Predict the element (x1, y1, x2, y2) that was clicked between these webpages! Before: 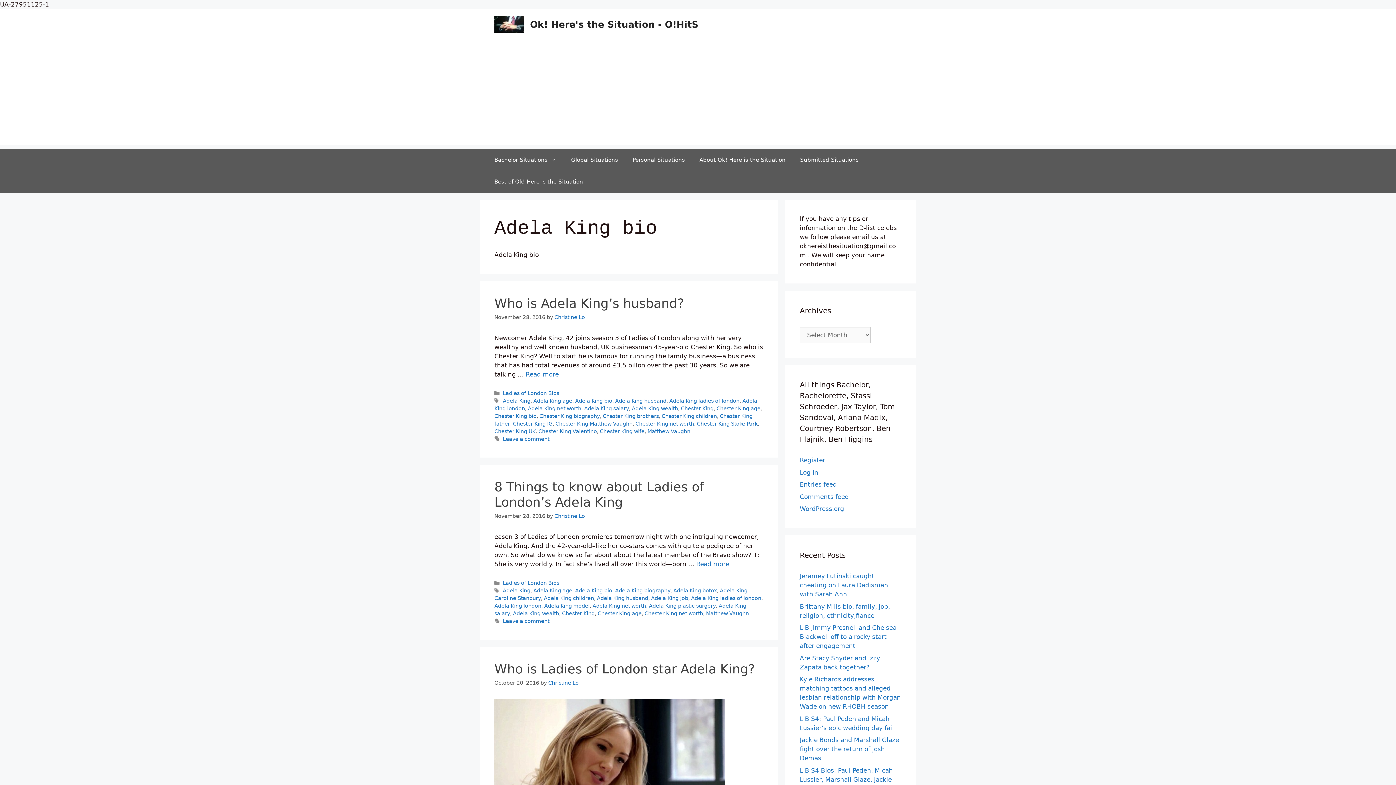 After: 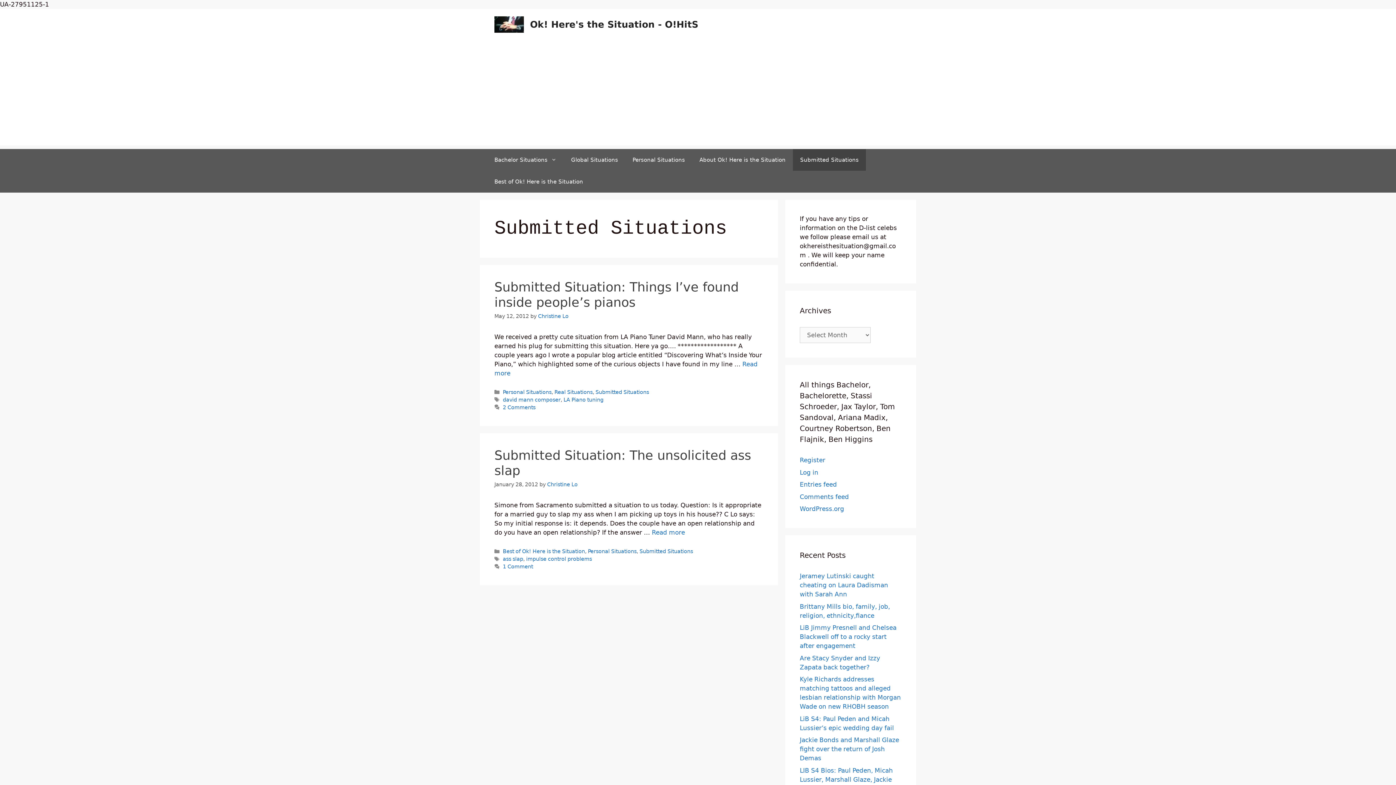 Action: label: Submitted Situations bbox: (793, 149, 866, 170)